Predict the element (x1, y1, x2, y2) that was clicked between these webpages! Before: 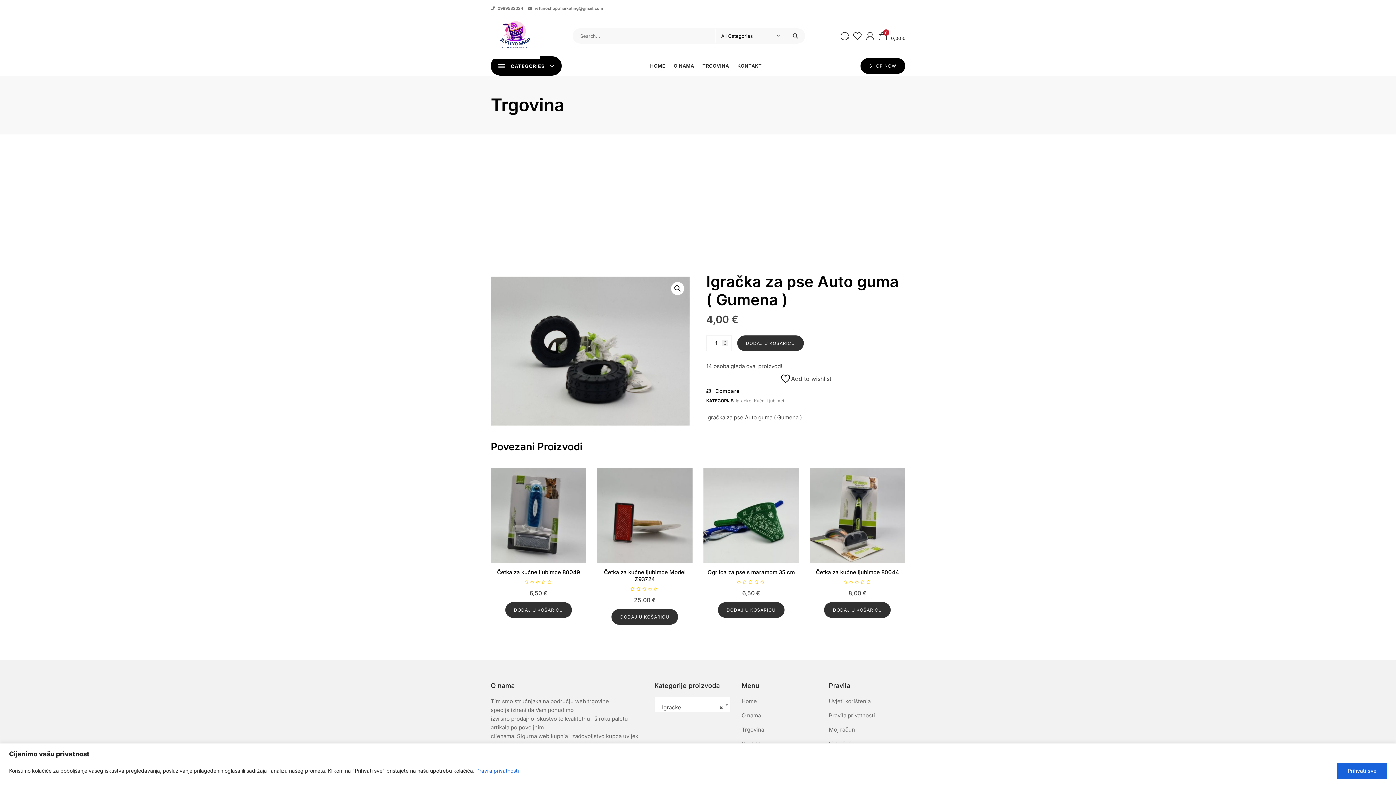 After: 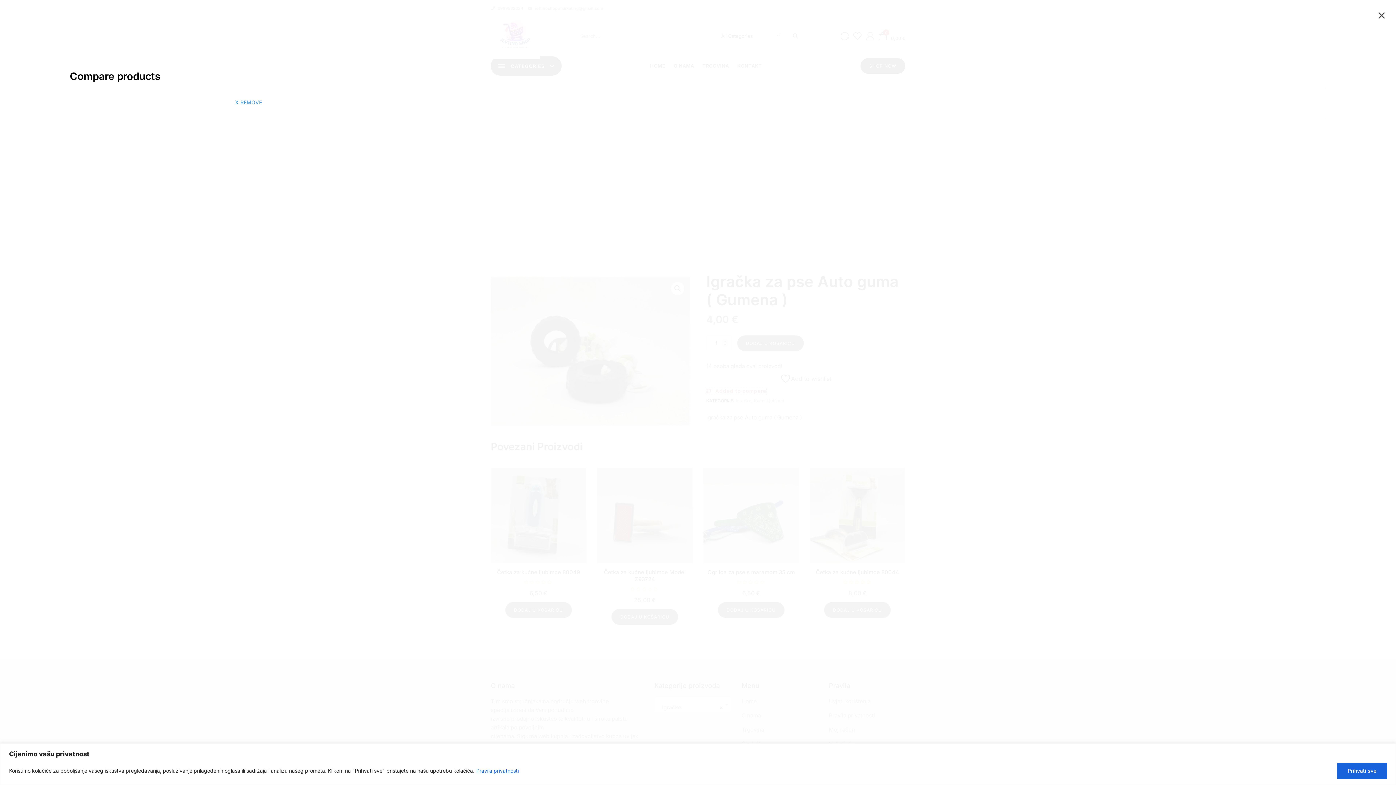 Action: label:  Compare bbox: (706, 387, 739, 395)